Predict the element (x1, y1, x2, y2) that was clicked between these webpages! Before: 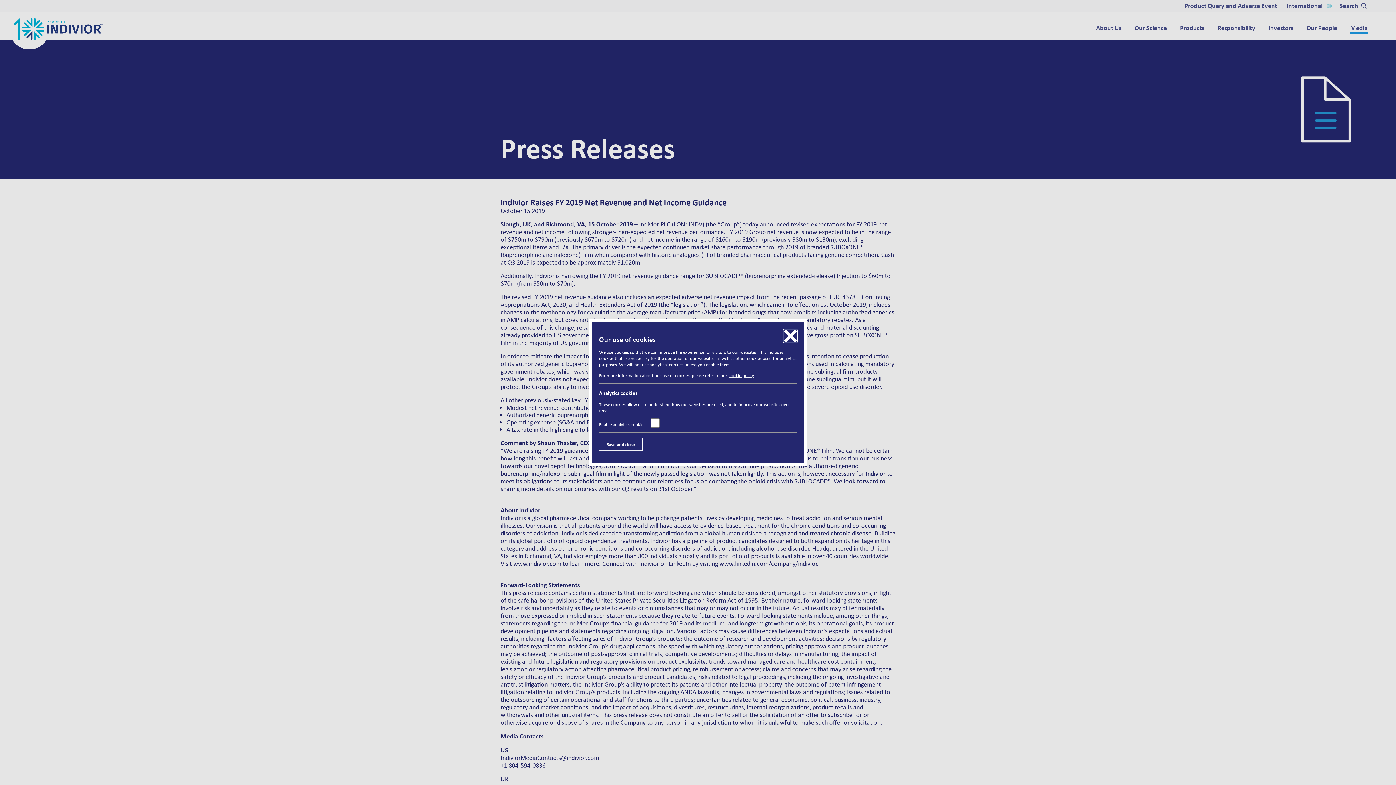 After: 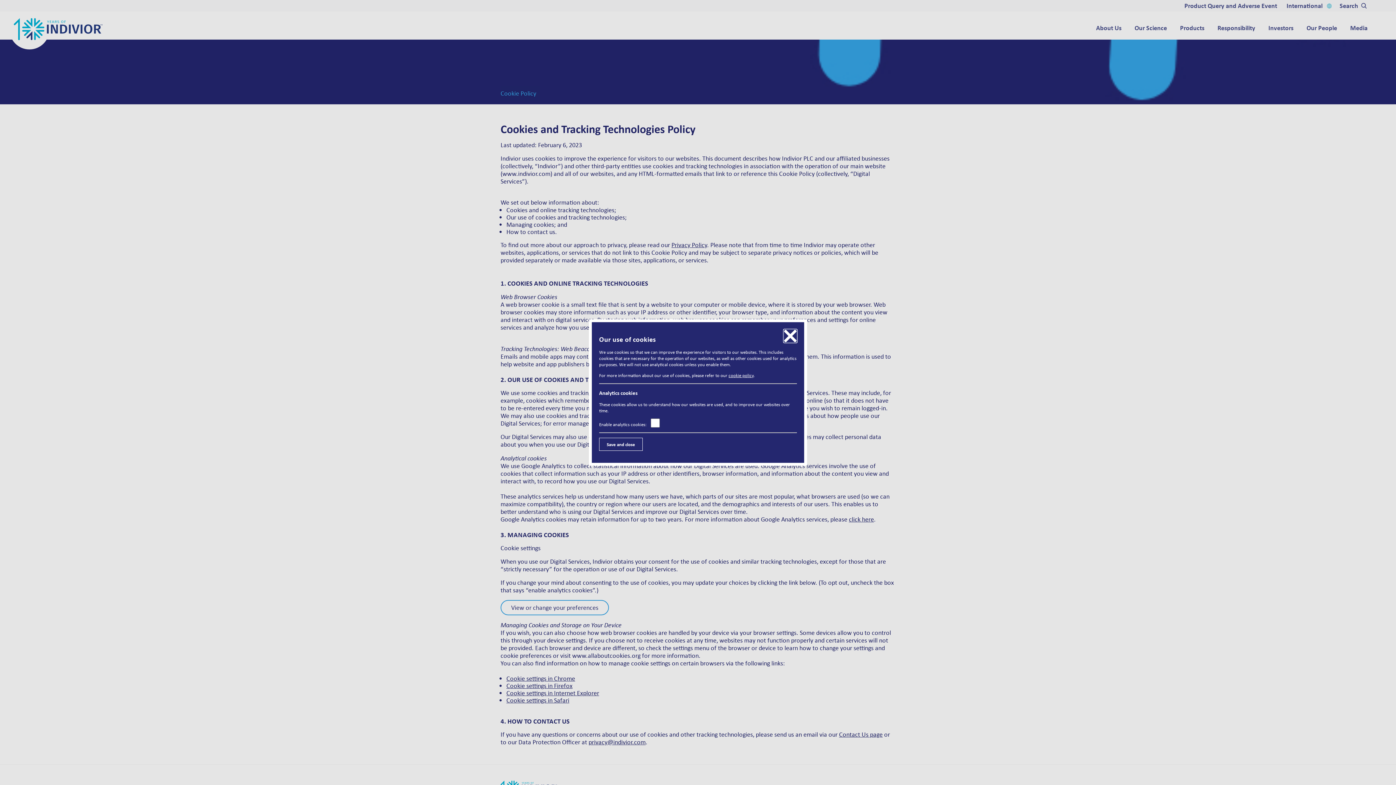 Action: bbox: (728, 372, 753, 378) label: cookie policy